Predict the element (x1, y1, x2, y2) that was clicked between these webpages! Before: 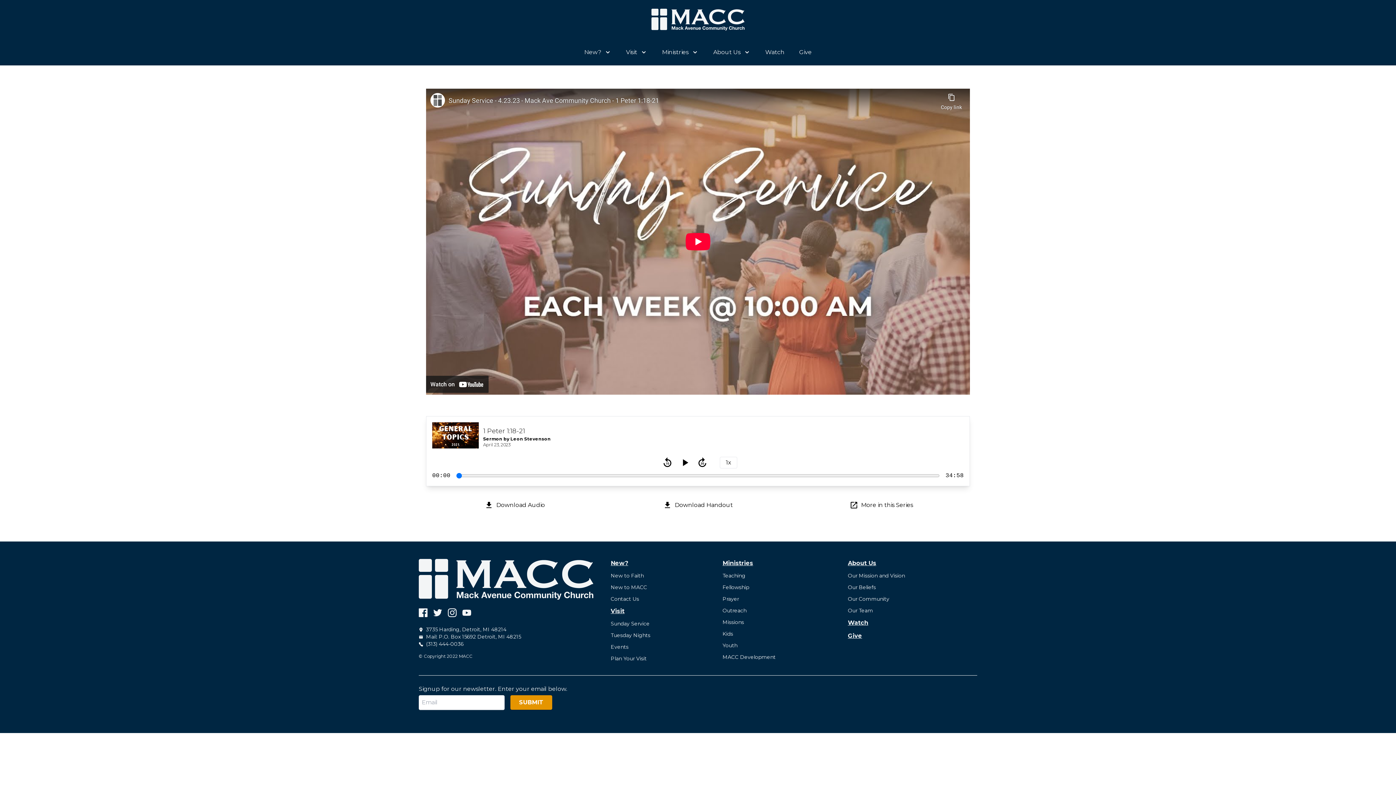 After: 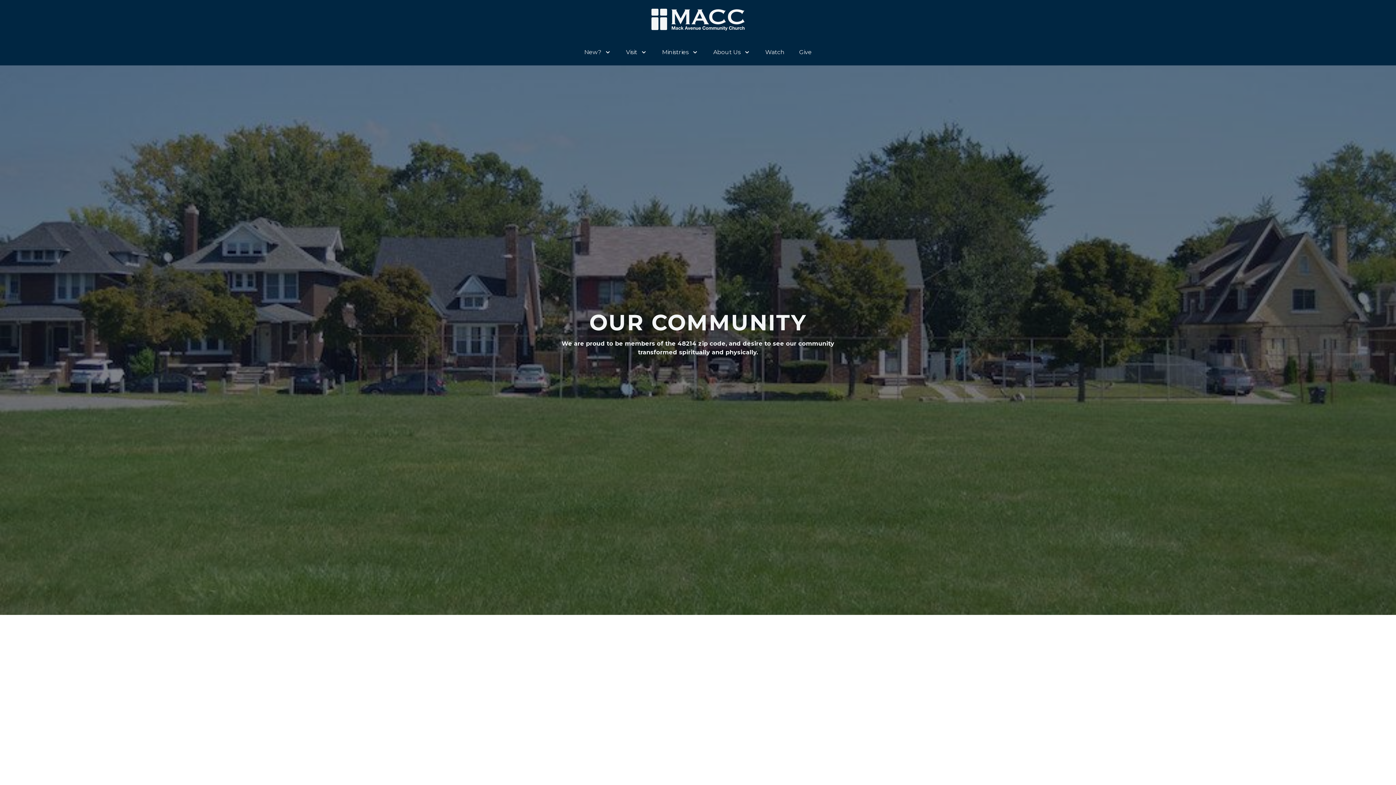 Action: bbox: (848, 595, 977, 607) label: Our Community